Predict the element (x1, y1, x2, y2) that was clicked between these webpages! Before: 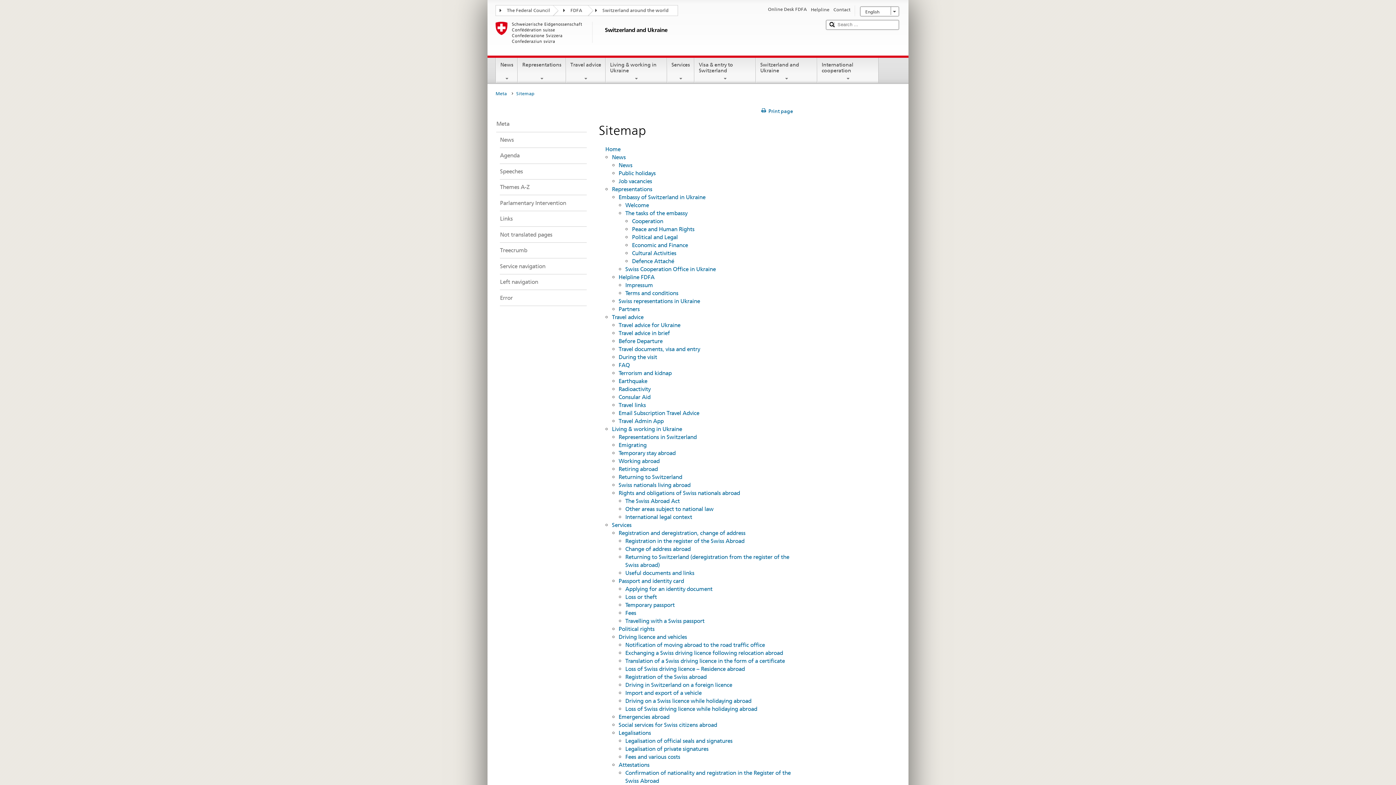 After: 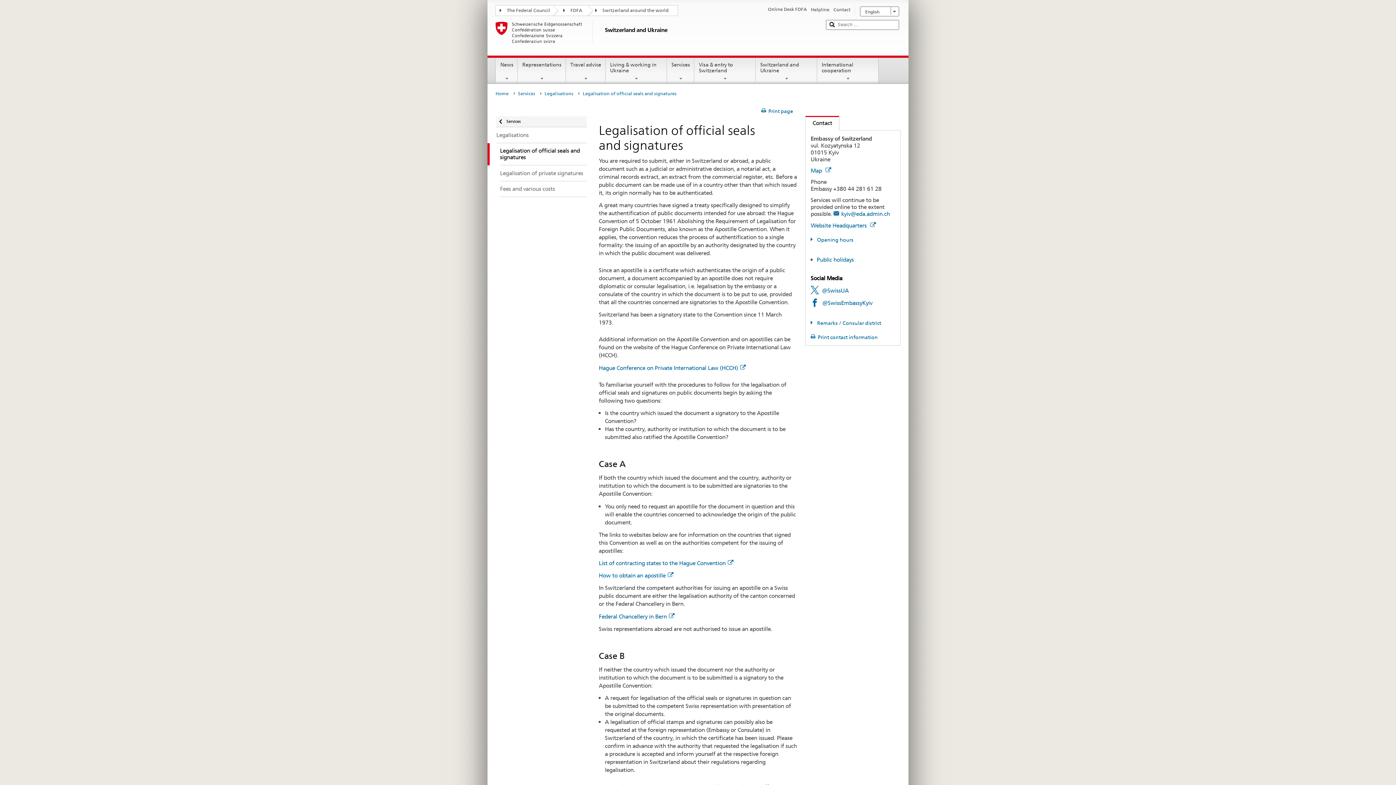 Action: label: Legalisation of official seals and signatures bbox: (625, 737, 732, 744)